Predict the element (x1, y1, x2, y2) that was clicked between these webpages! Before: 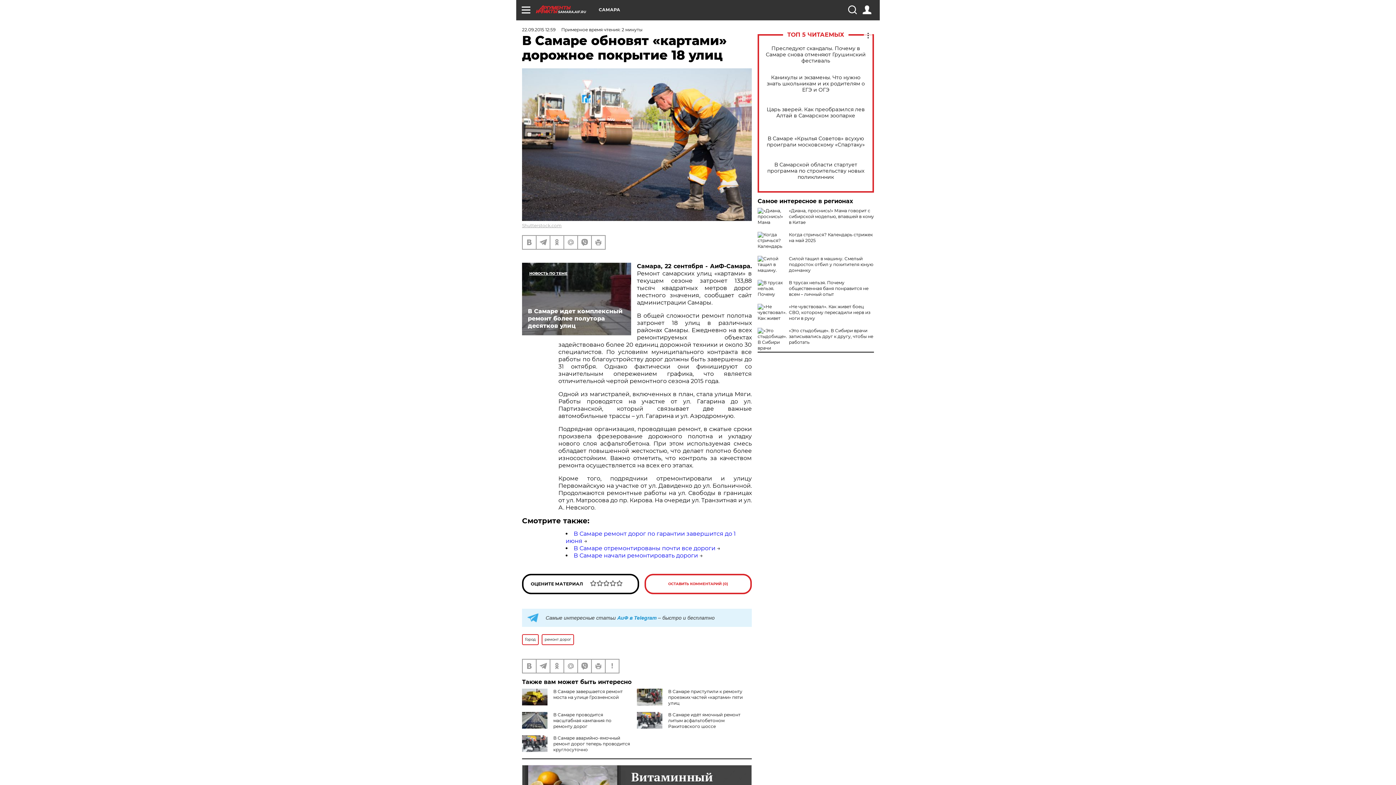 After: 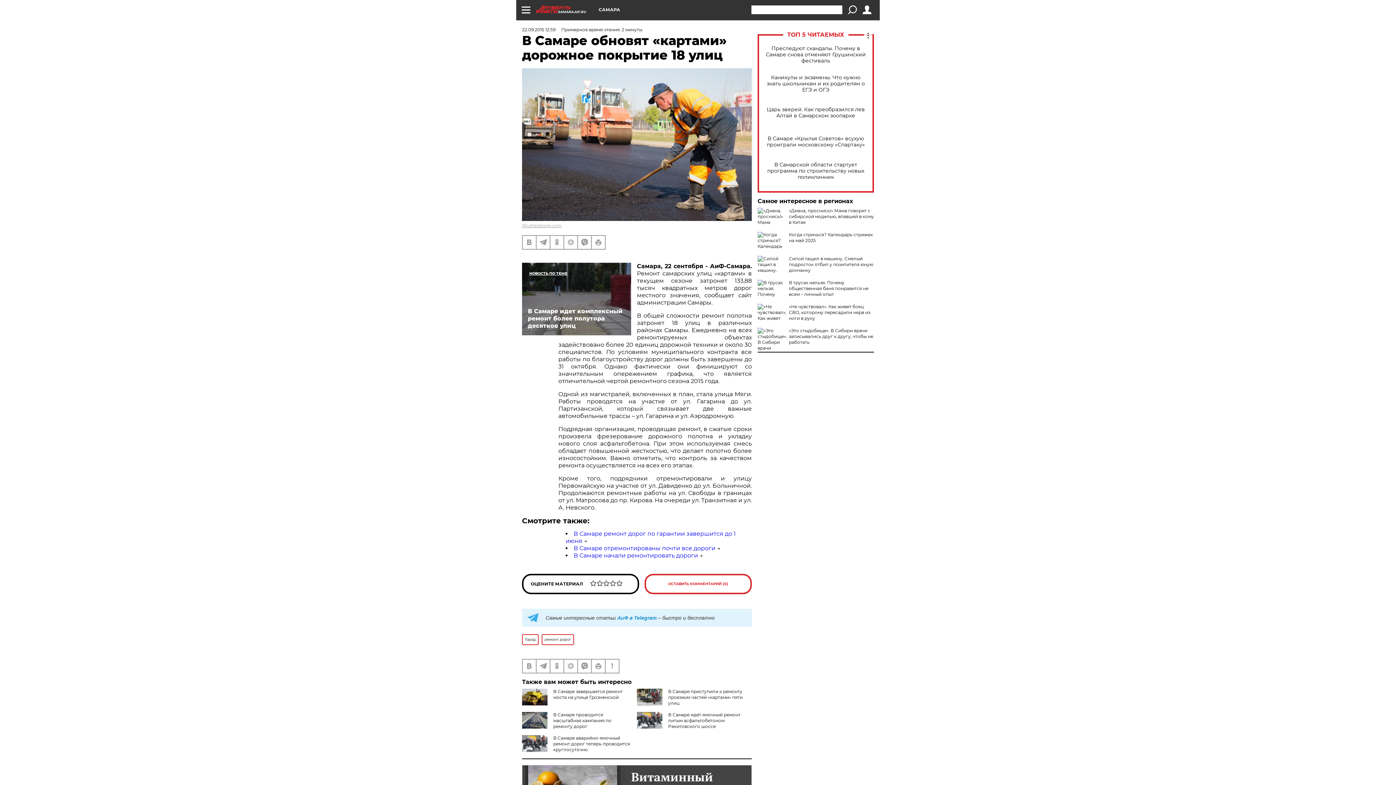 Action: bbox: (848, 5, 856, 14)